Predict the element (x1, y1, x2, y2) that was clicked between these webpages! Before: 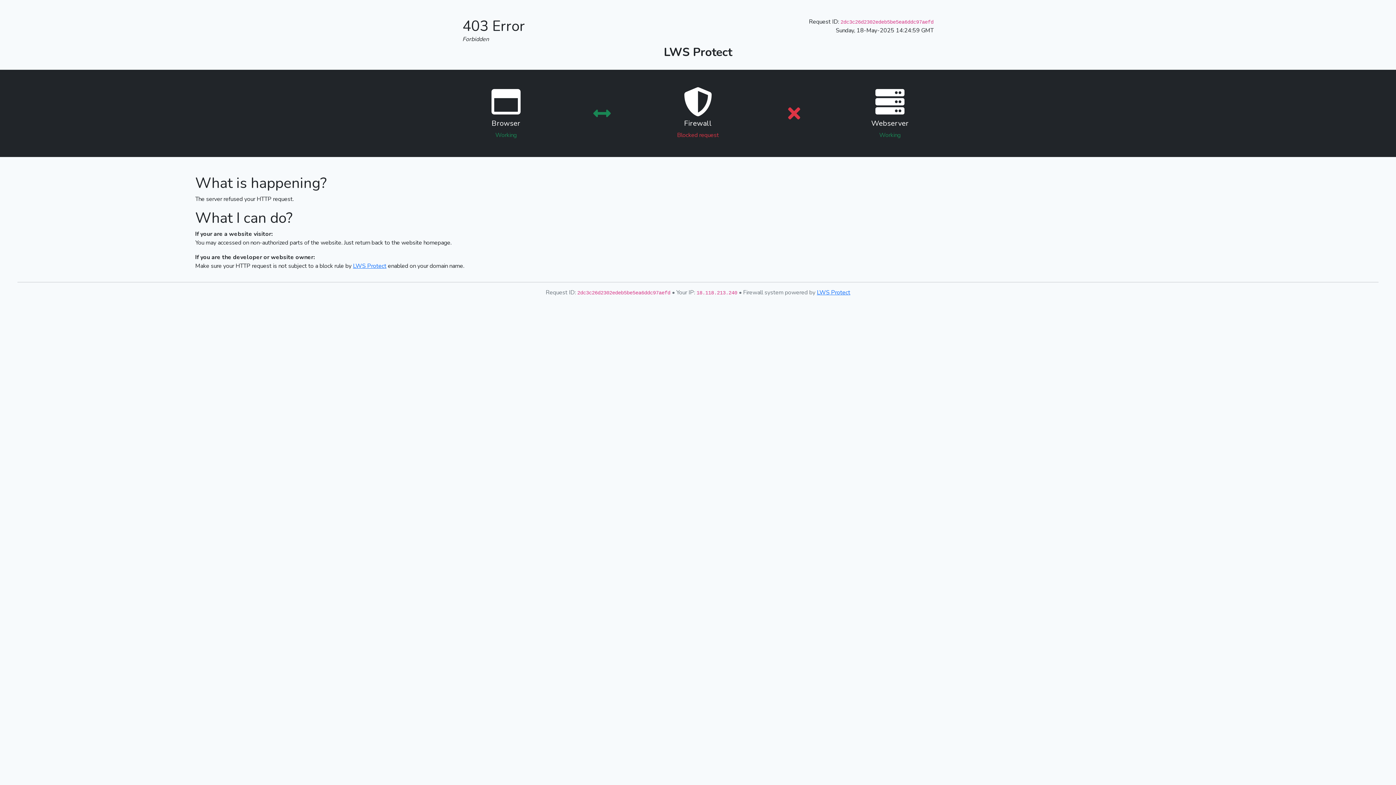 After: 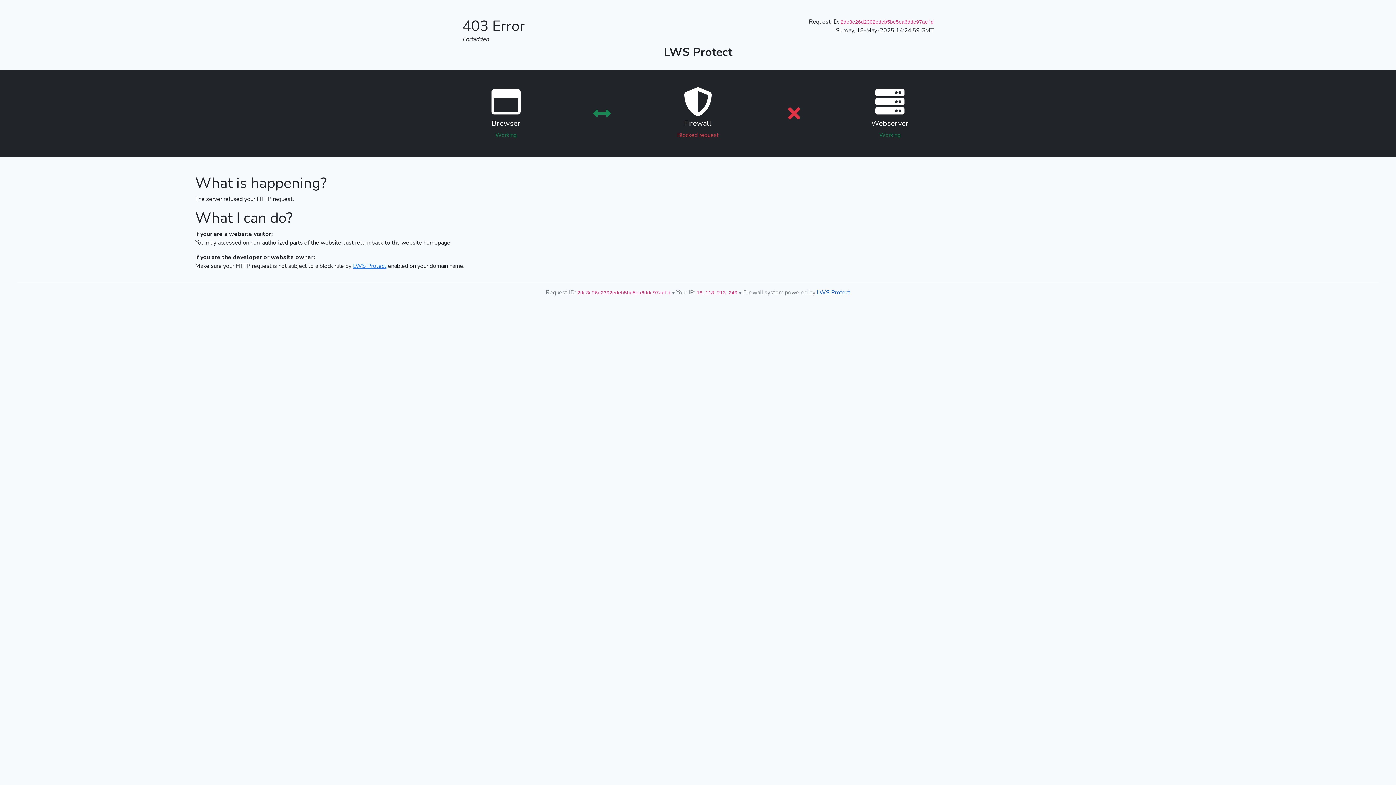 Action: label: LWS Protect bbox: (817, 288, 850, 296)